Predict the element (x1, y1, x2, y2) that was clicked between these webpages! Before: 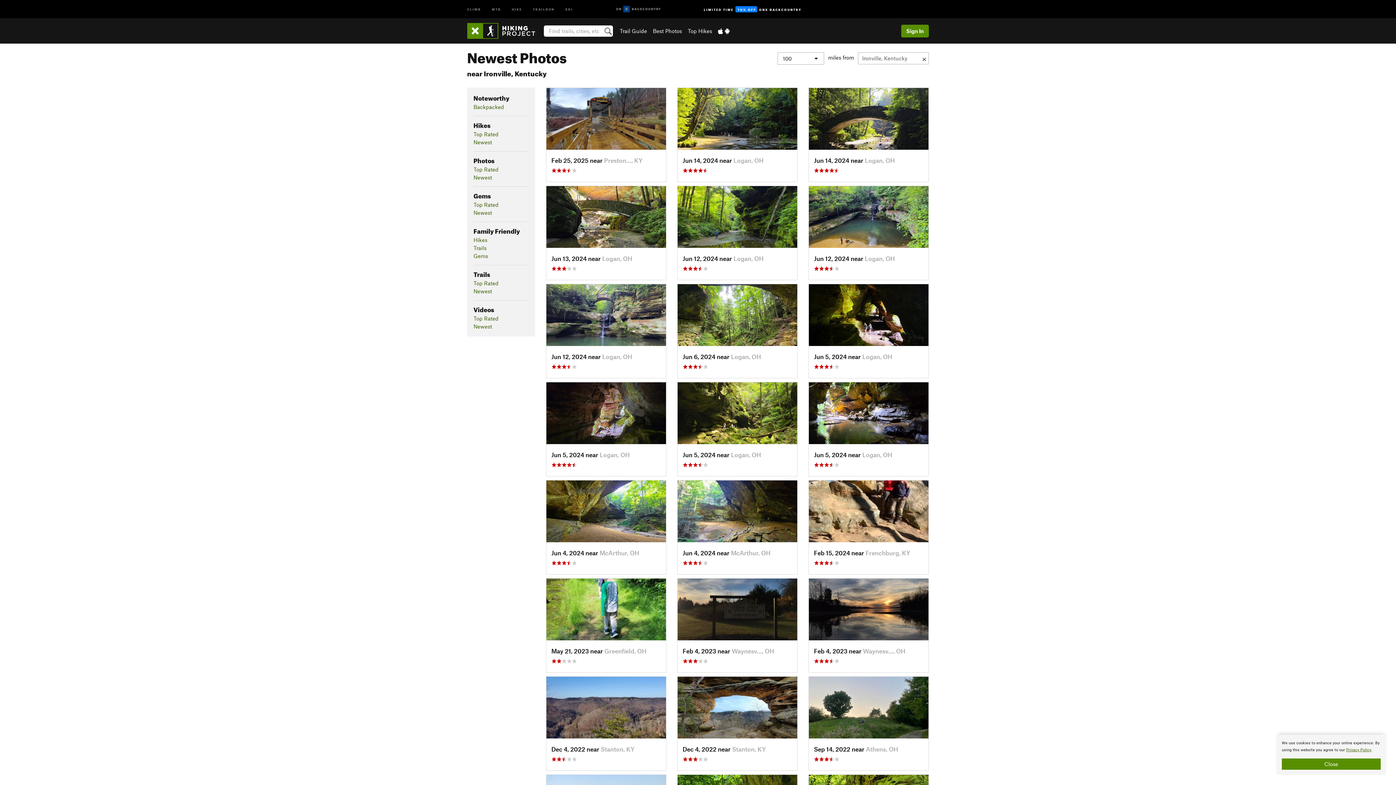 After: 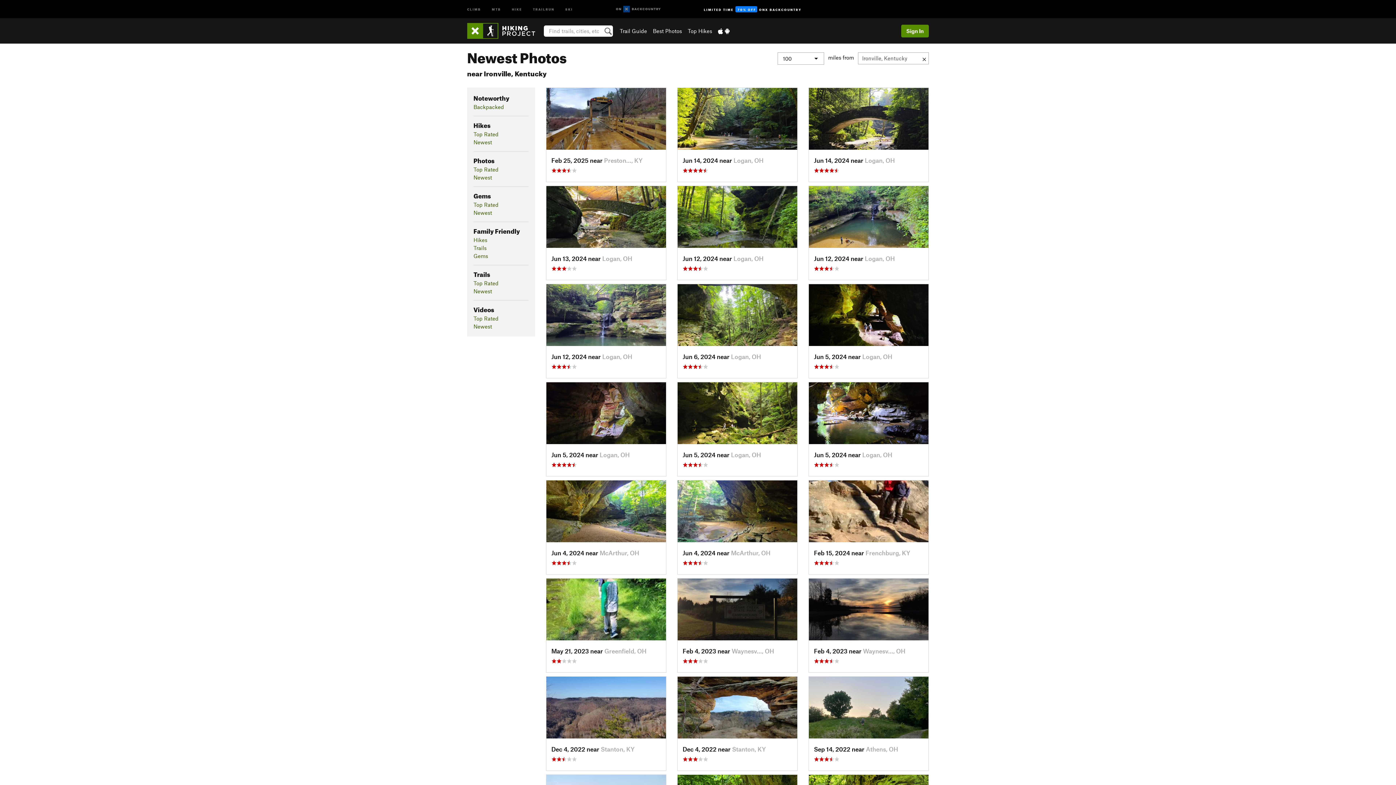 Action: label: Close bbox: (1282, 758, 1381, 770)